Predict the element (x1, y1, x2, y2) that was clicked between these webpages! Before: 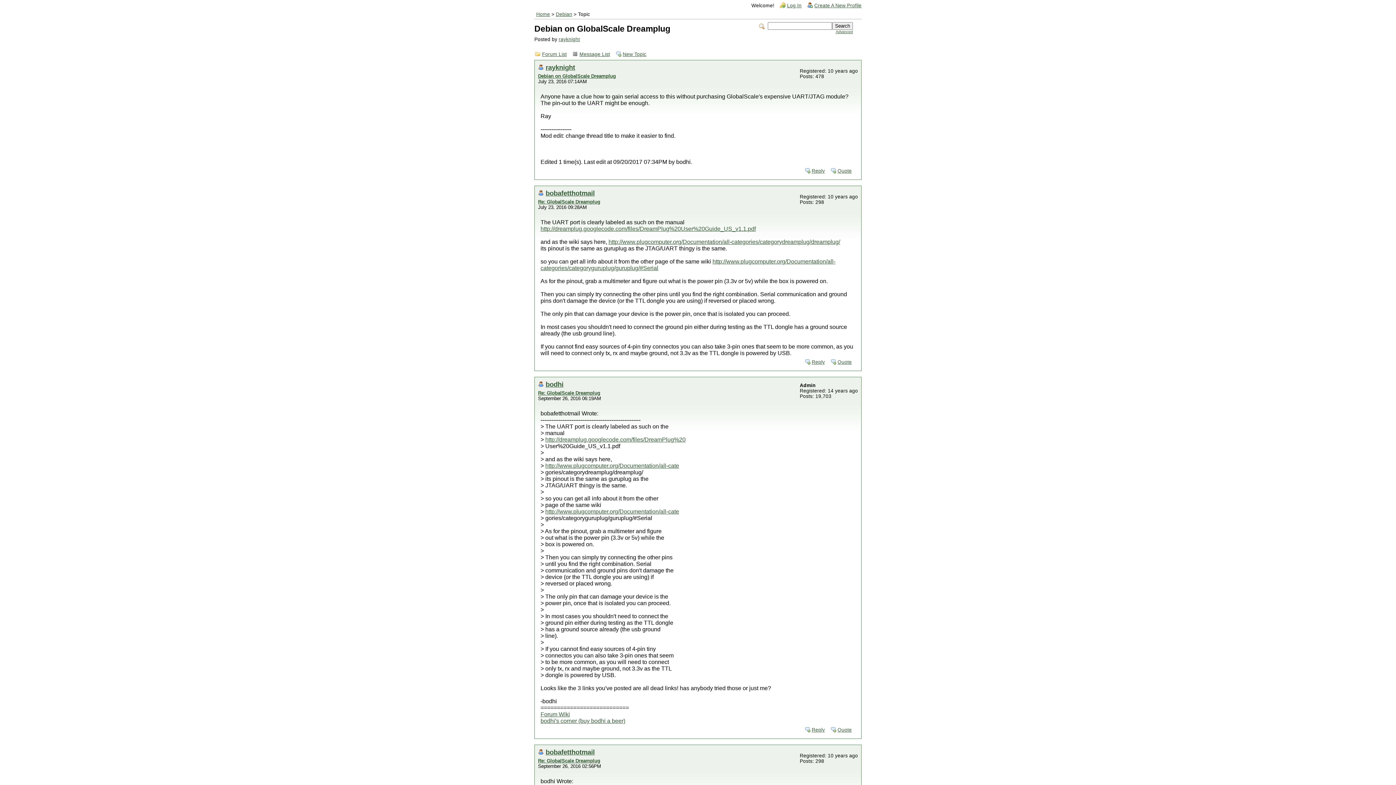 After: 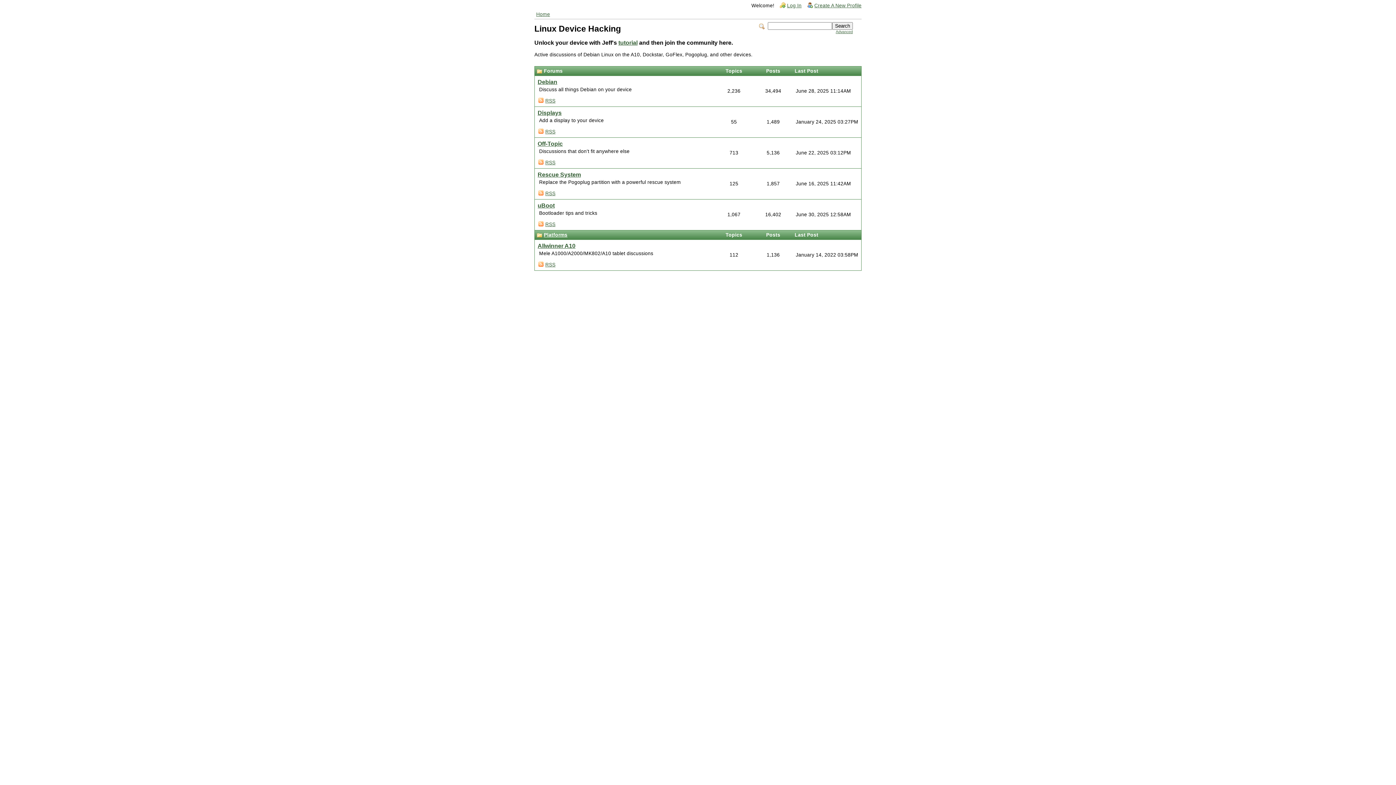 Action: label: Forum List bbox: (534, 50, 570, 57)